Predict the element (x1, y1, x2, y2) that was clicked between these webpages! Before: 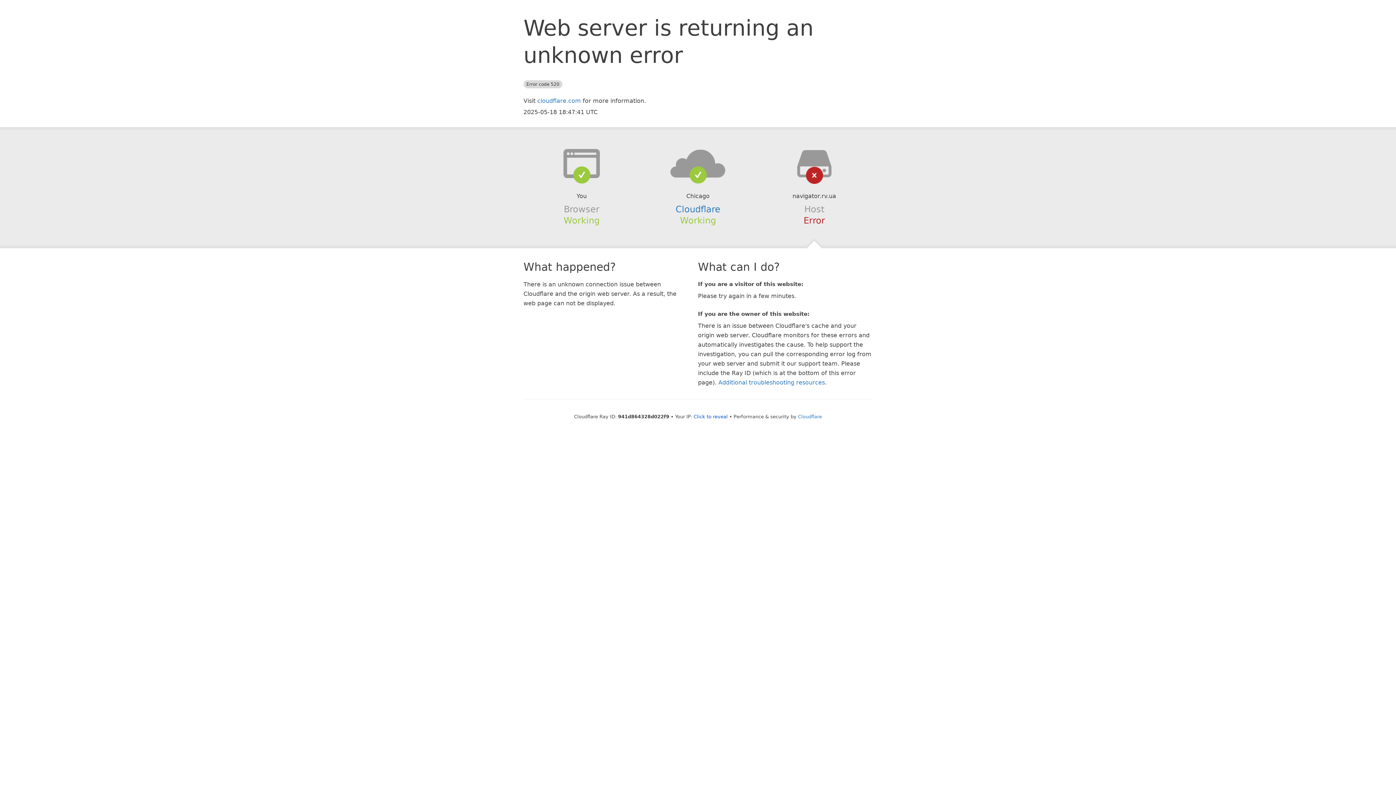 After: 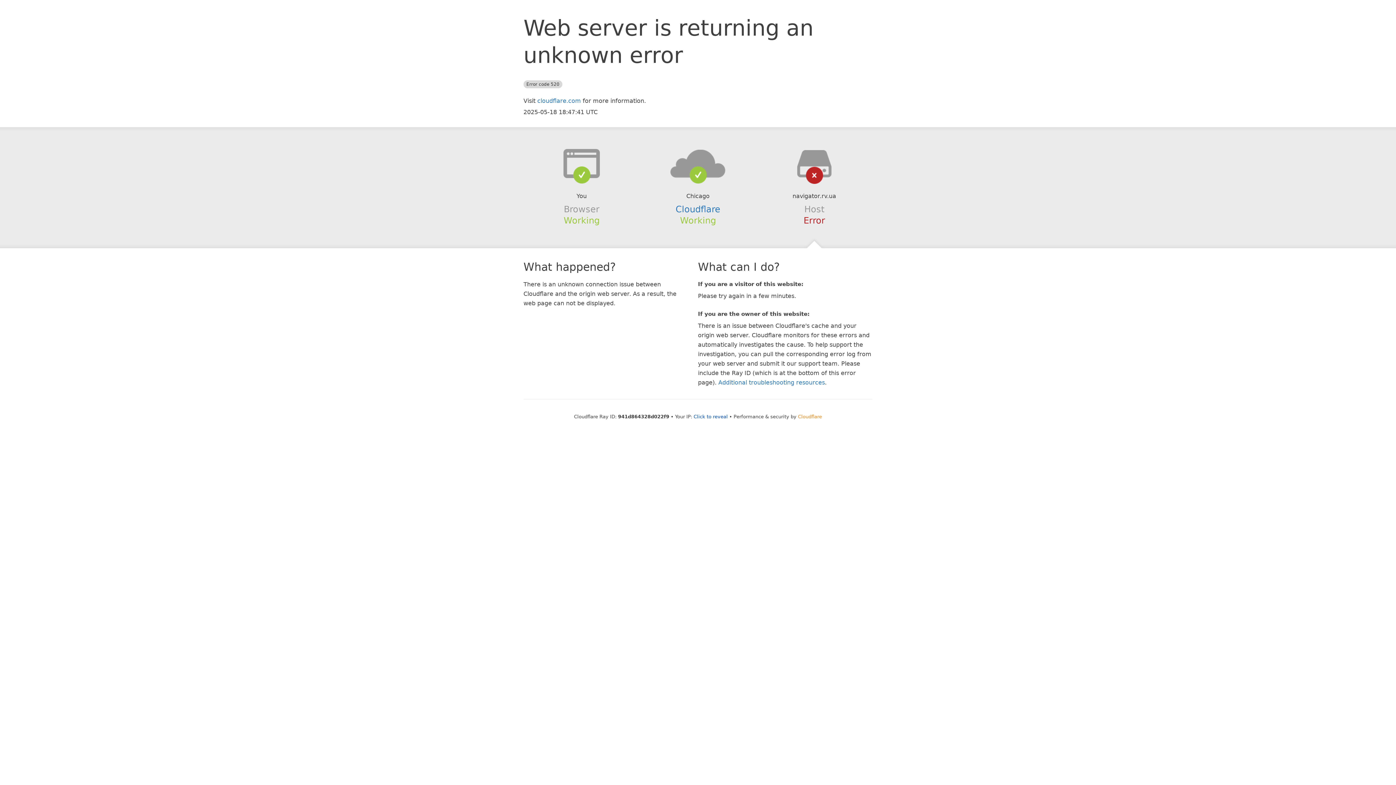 Action: bbox: (798, 414, 822, 419) label: Cloudflare